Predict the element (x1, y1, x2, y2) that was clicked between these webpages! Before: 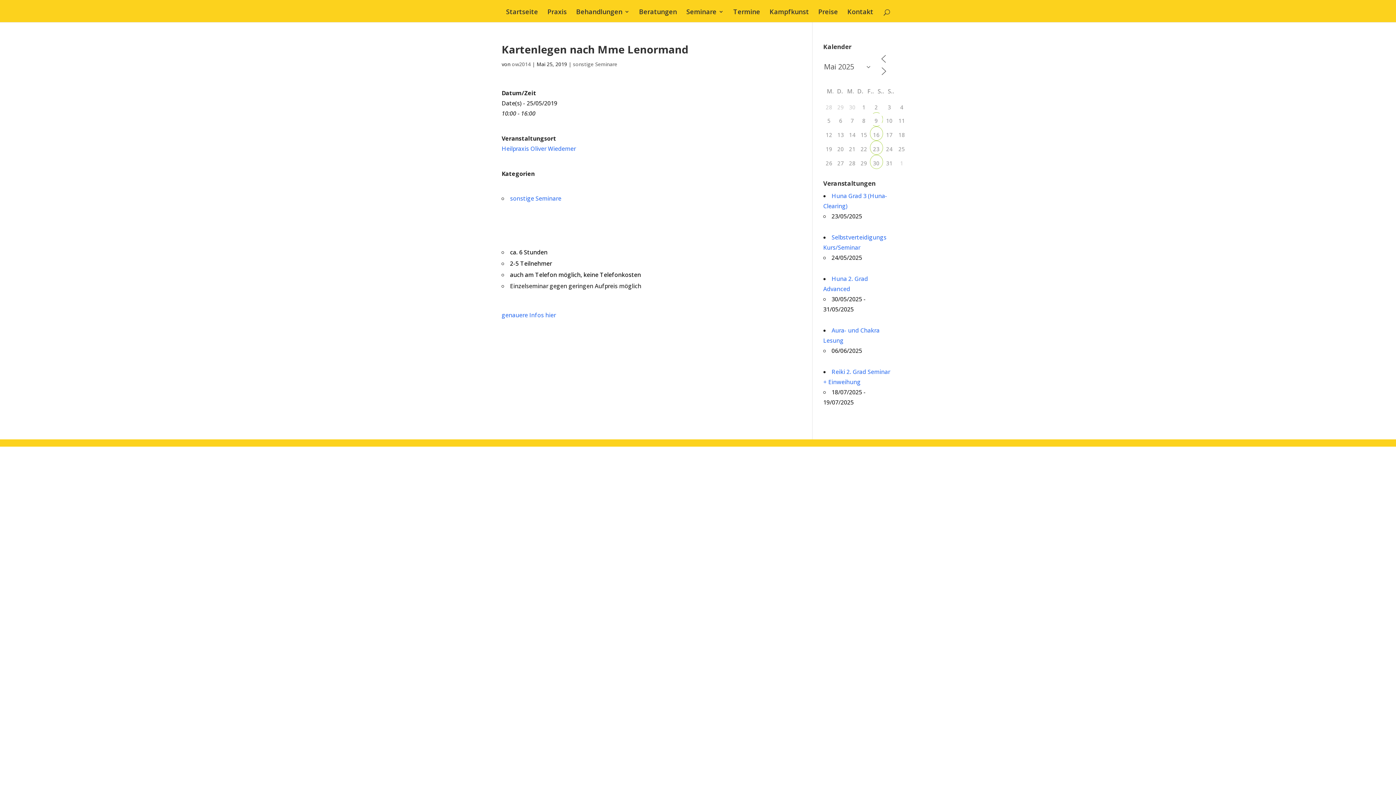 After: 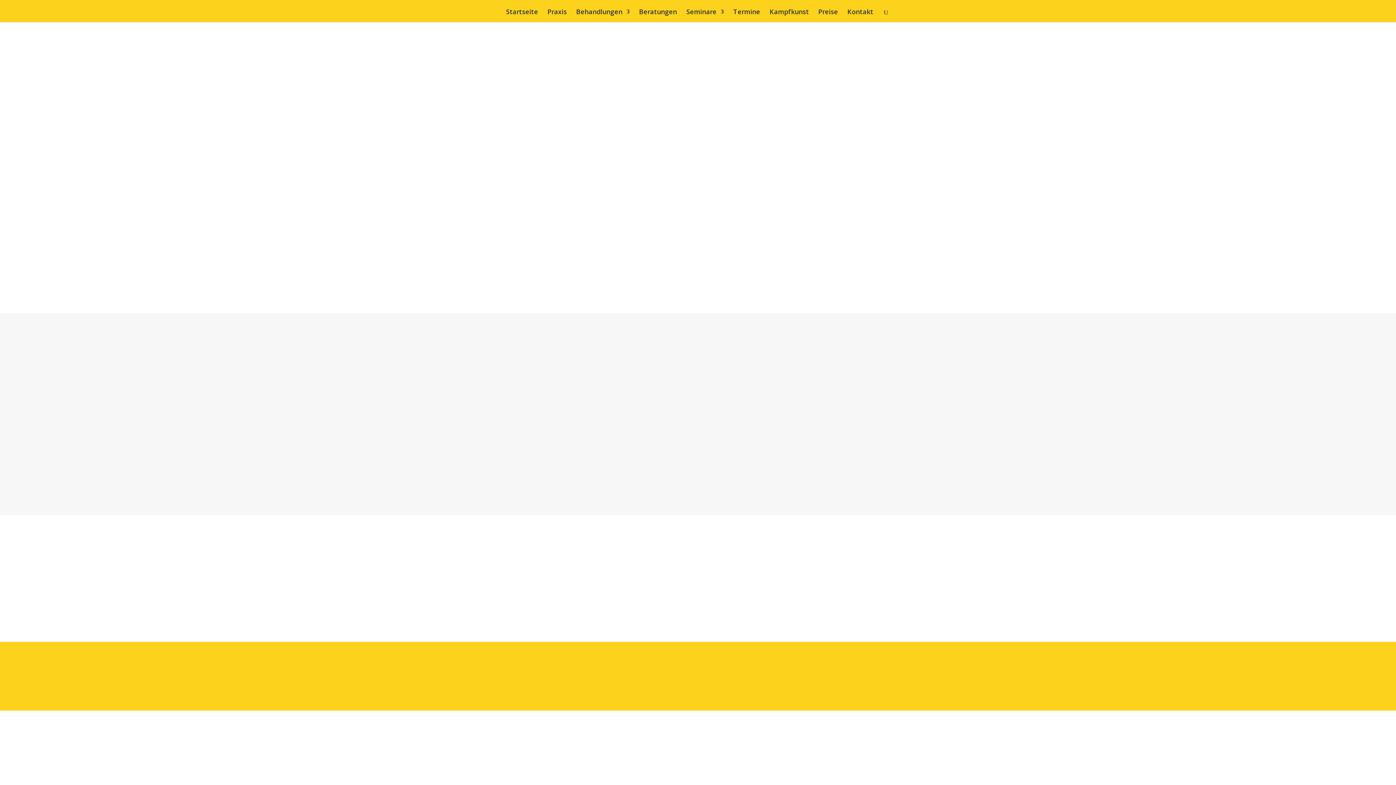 Action: bbox: (694, 0, 703, 8)